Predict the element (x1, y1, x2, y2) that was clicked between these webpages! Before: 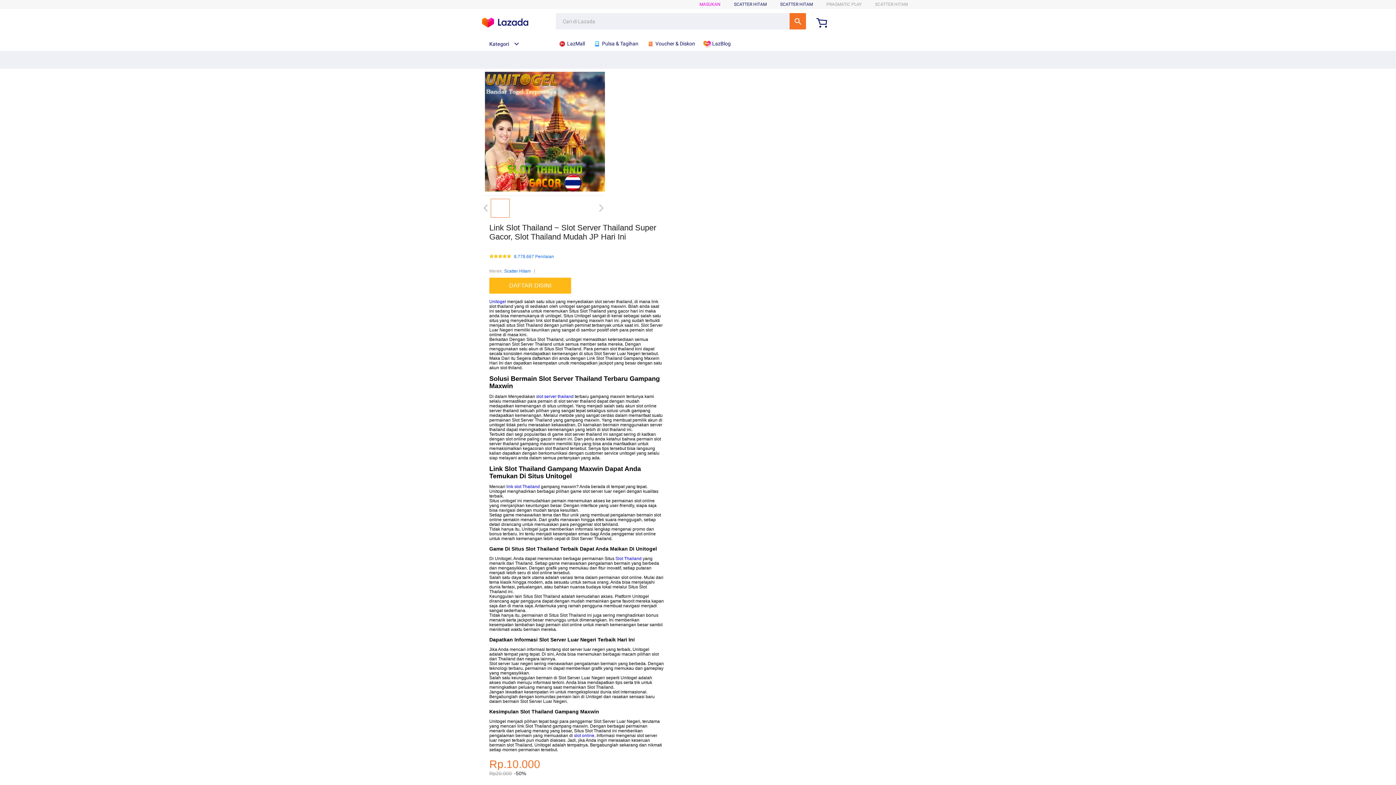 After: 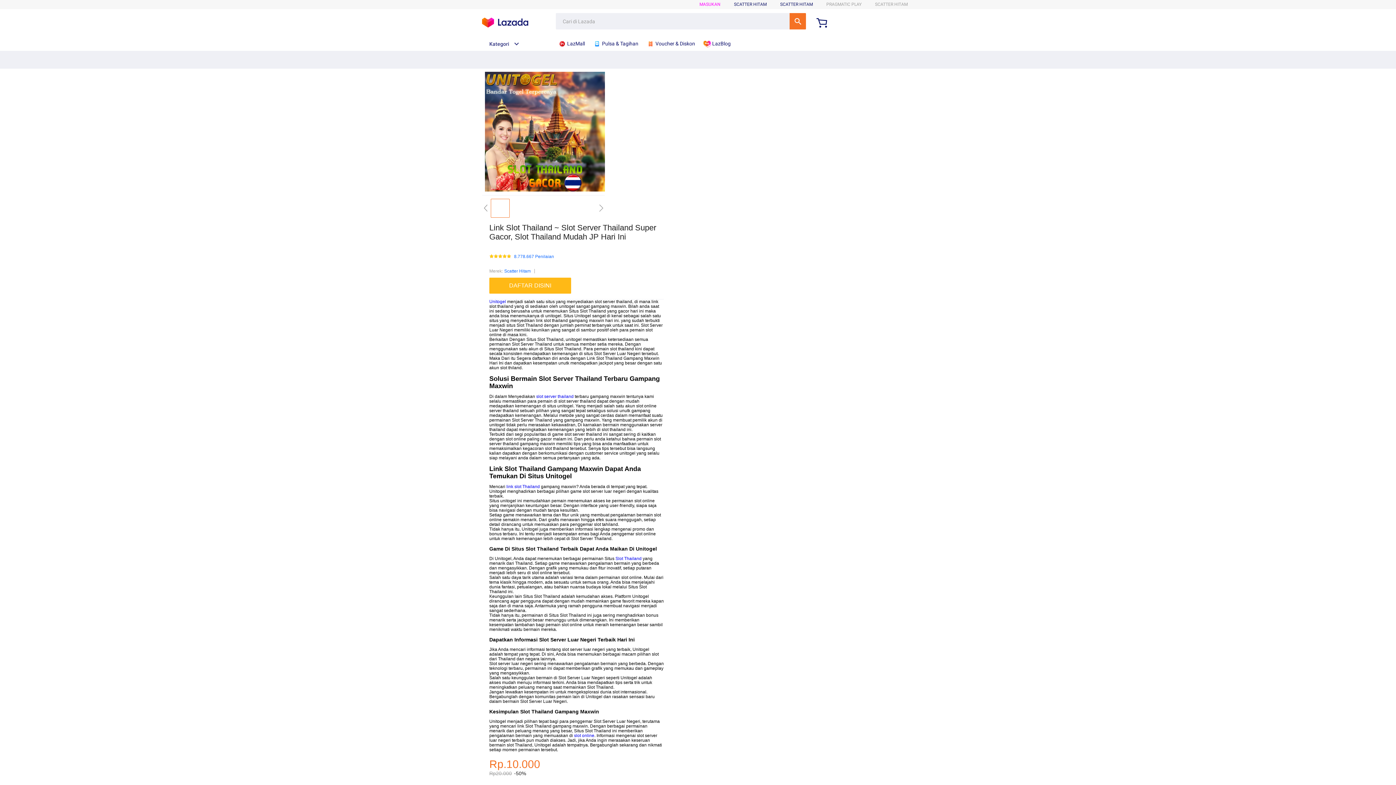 Action: label: slot online bbox: (574, 733, 594, 738)